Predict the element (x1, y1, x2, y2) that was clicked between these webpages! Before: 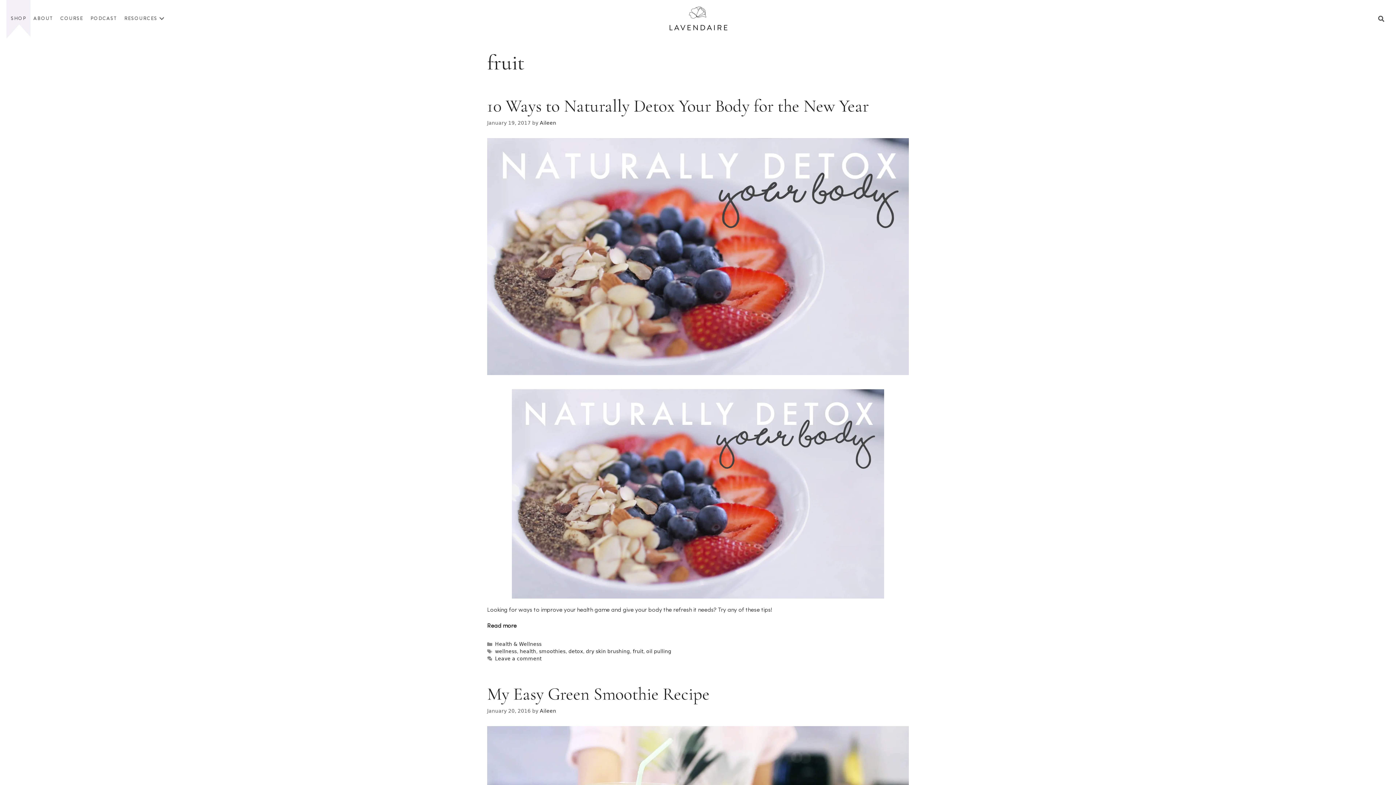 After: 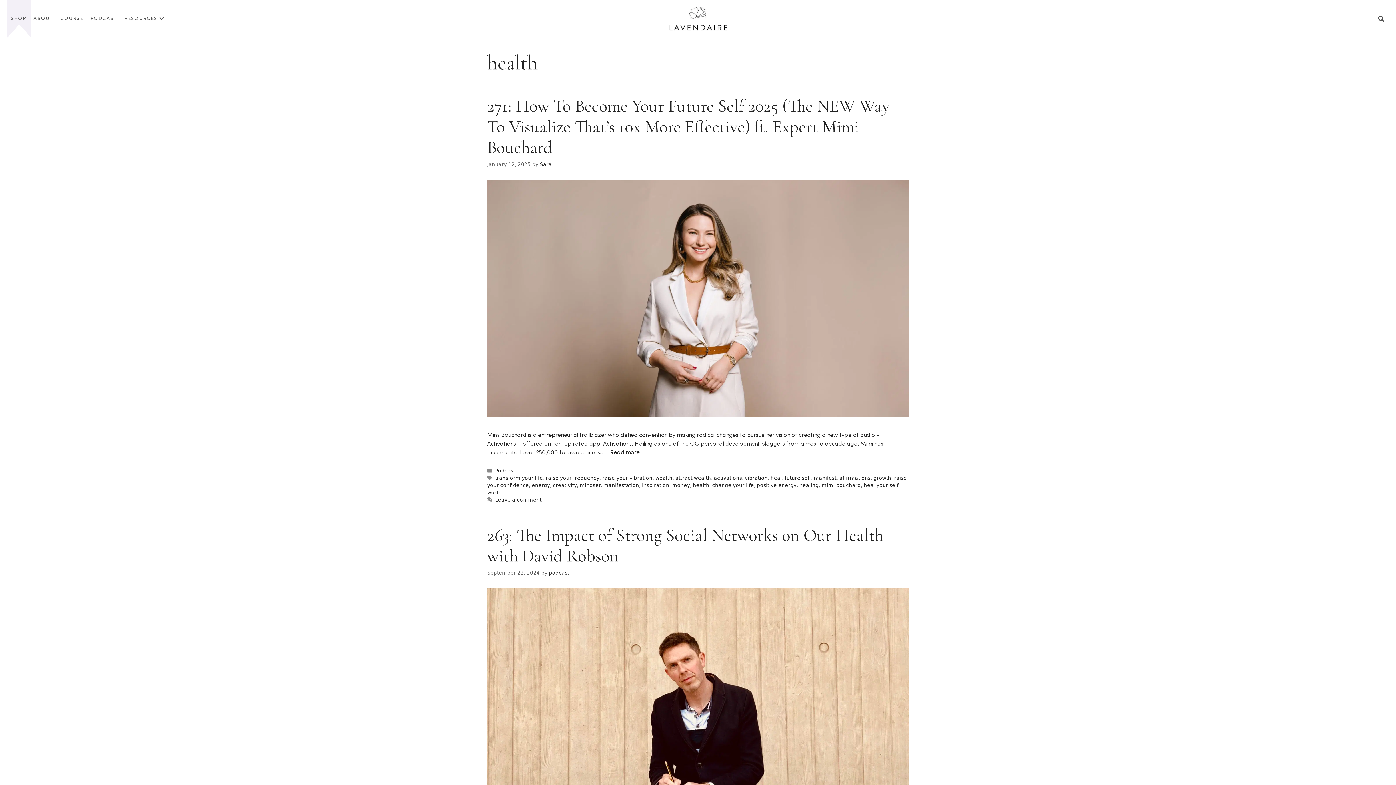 Action: bbox: (519, 648, 536, 654) label: health